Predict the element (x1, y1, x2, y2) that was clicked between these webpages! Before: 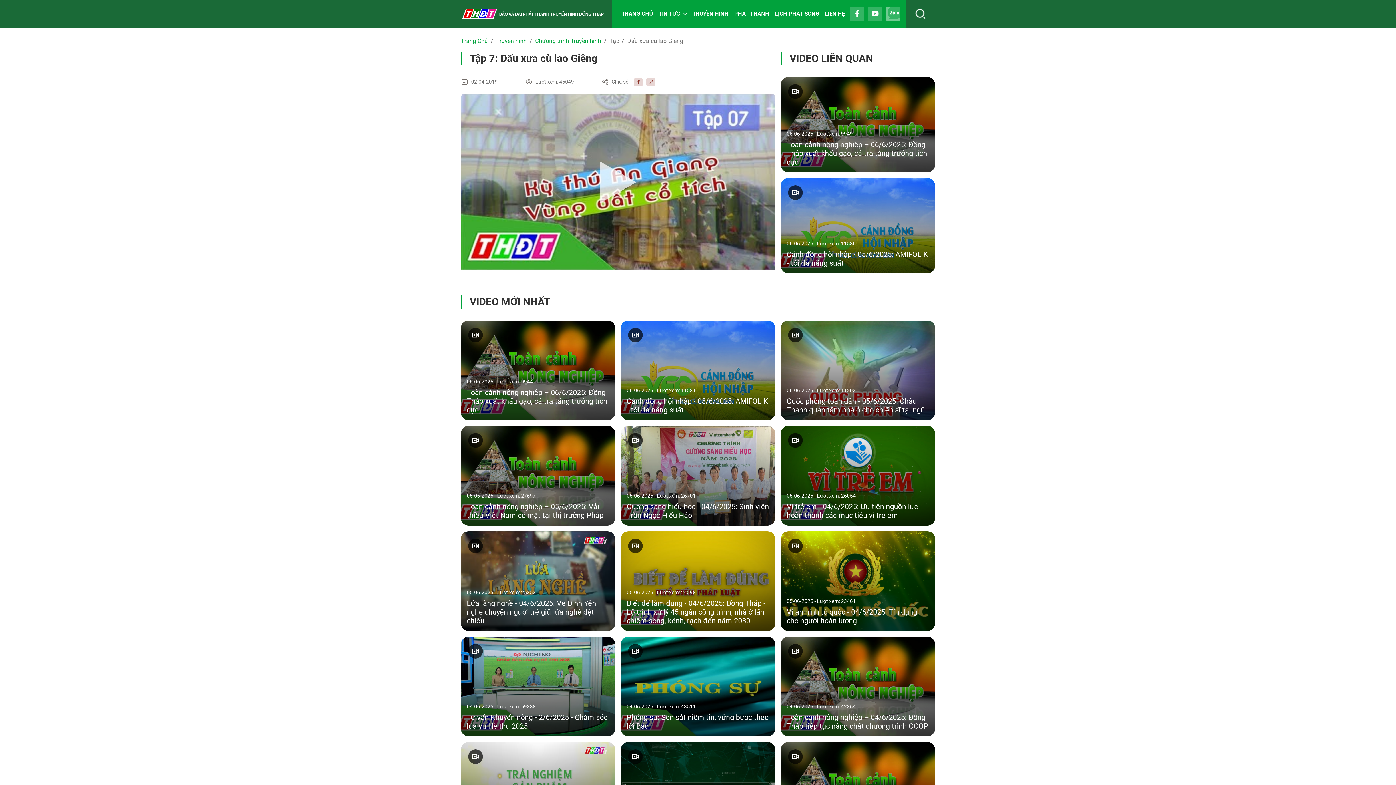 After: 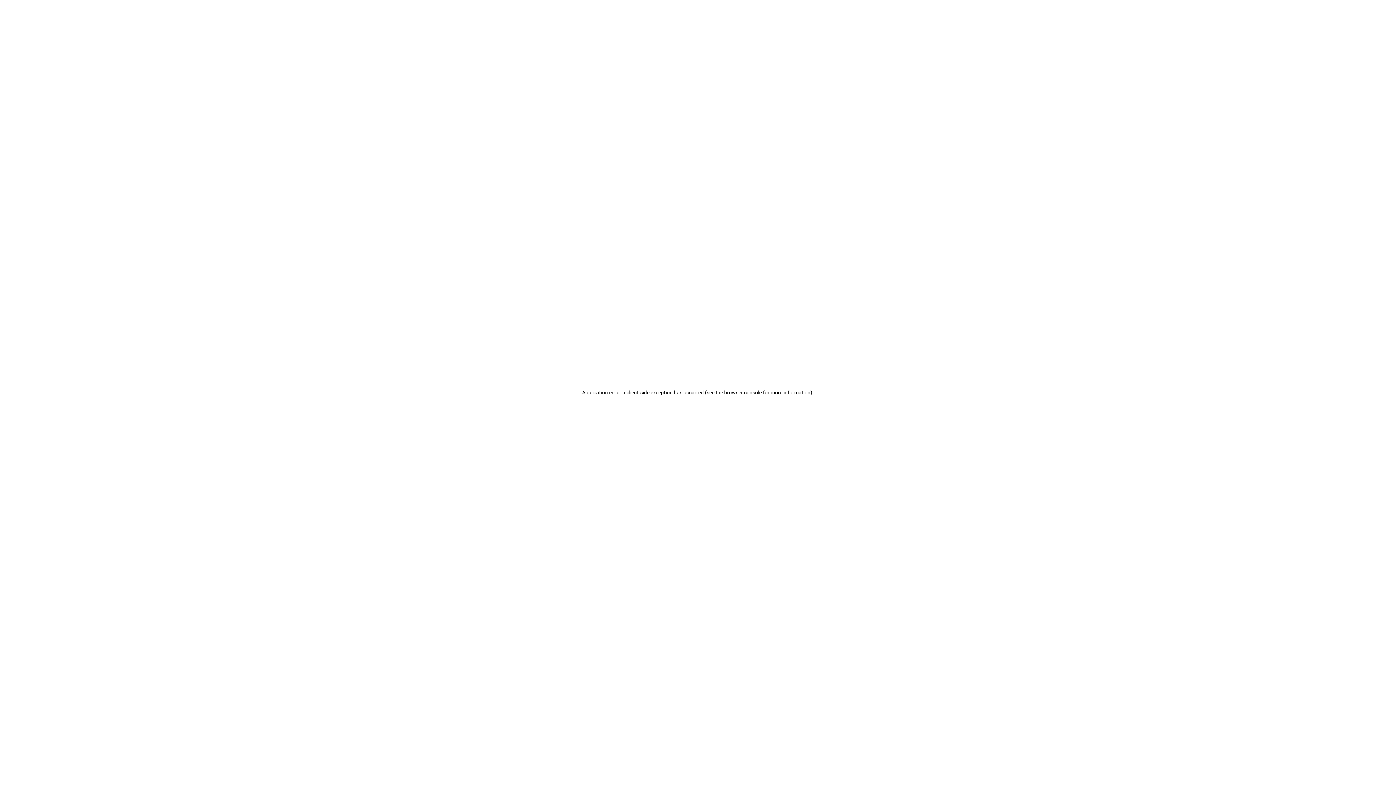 Action: label: LỊCH PHÁT SÓNG bbox: (775, 10, 819, 17)